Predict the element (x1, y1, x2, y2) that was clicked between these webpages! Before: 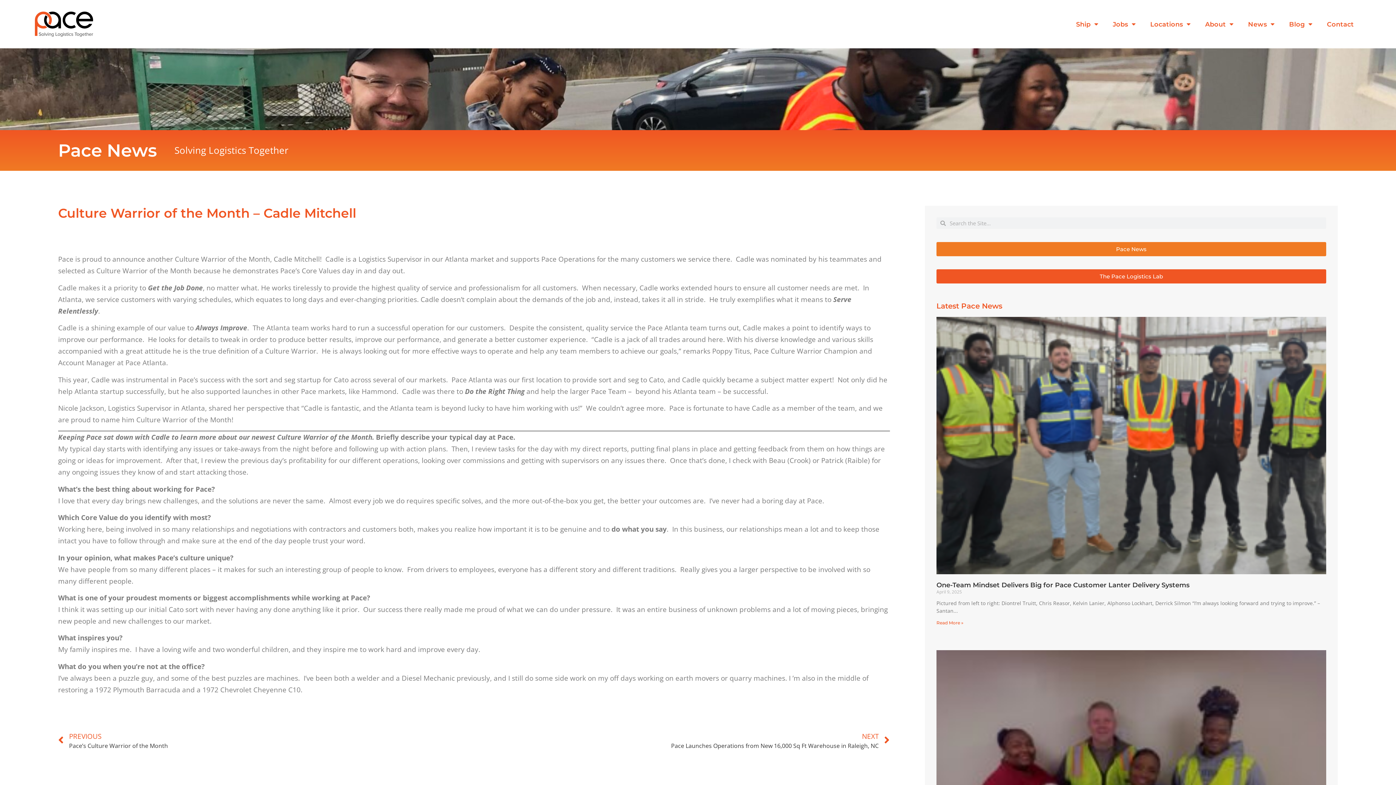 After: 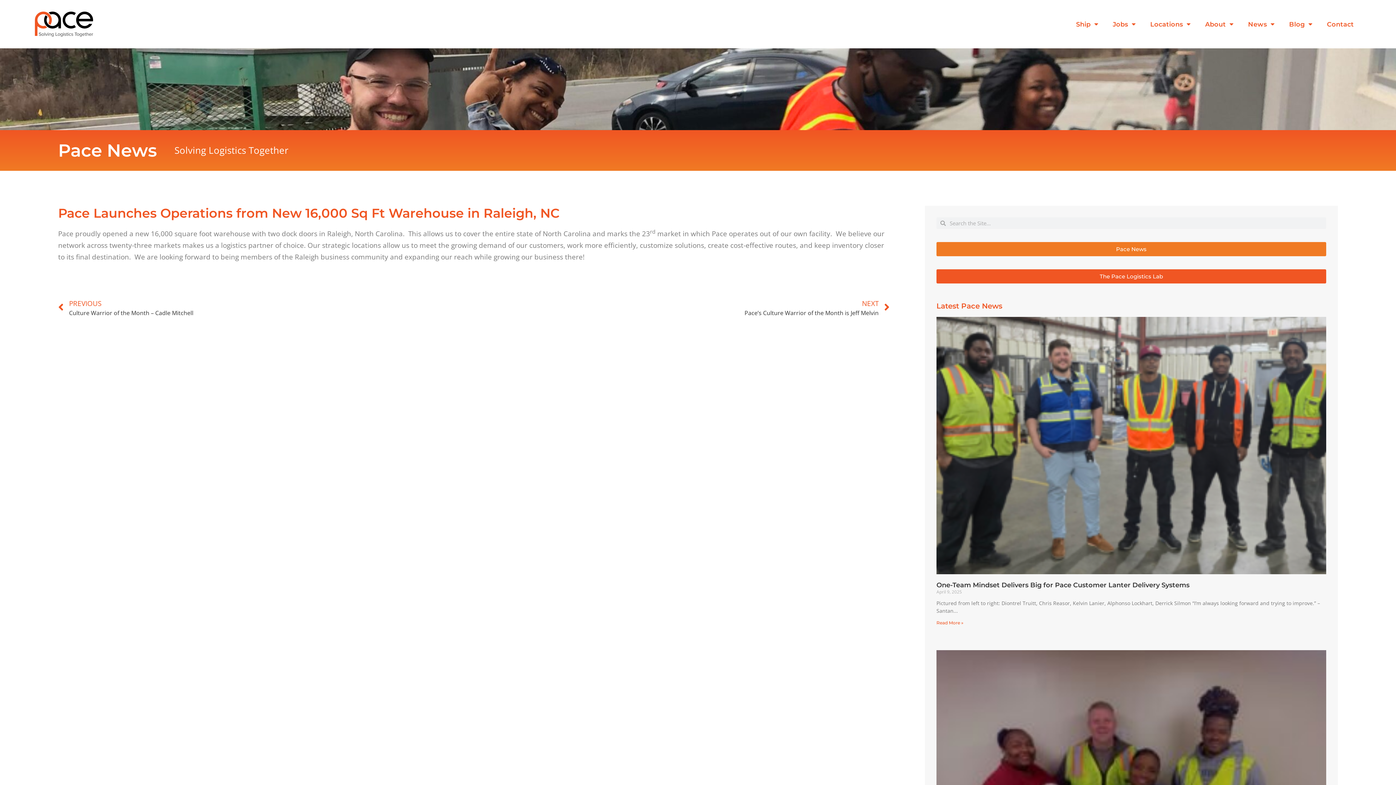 Action: label: NEXT
Pace Launches Operations from New 16,000 Sq Ft Warehouse in Raleigh, NC
Next bbox: (474, 731, 889, 750)